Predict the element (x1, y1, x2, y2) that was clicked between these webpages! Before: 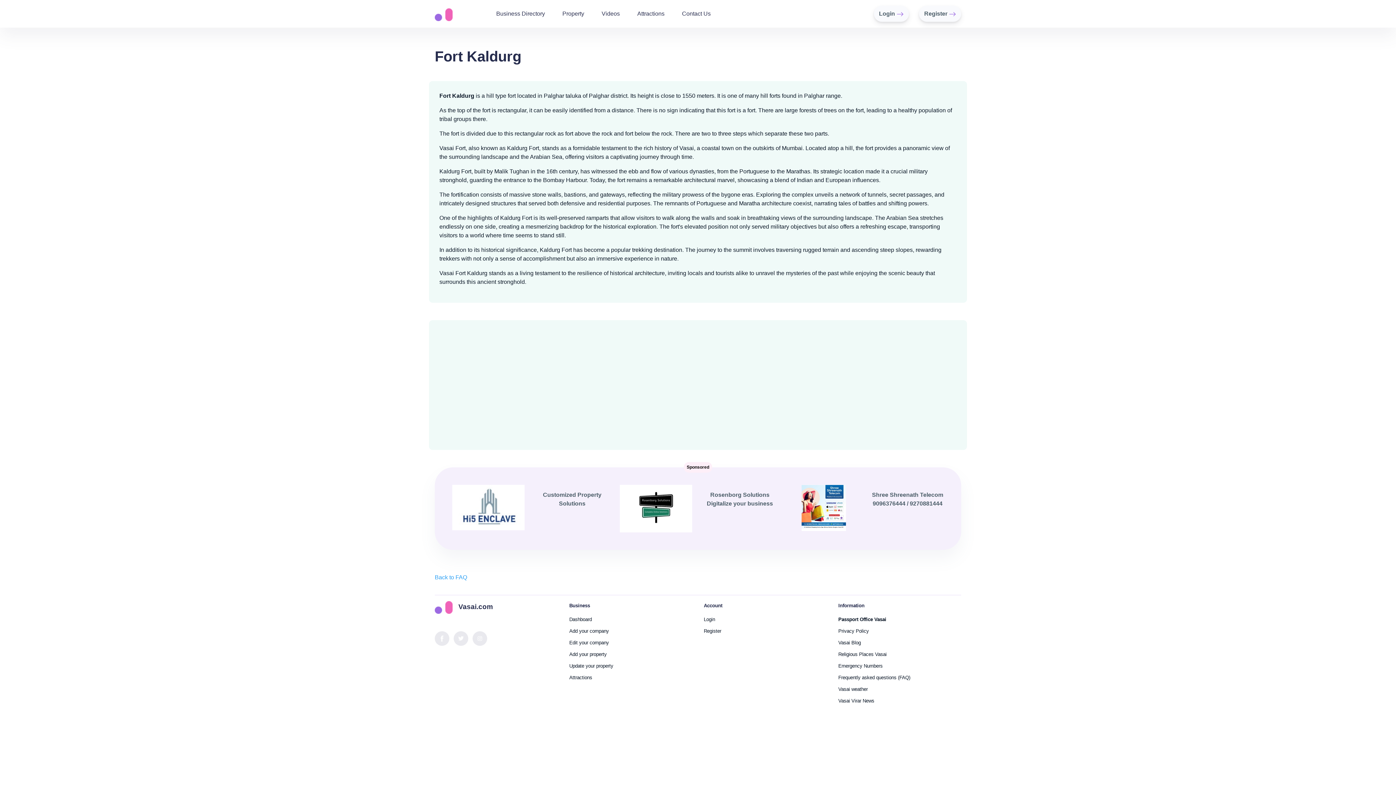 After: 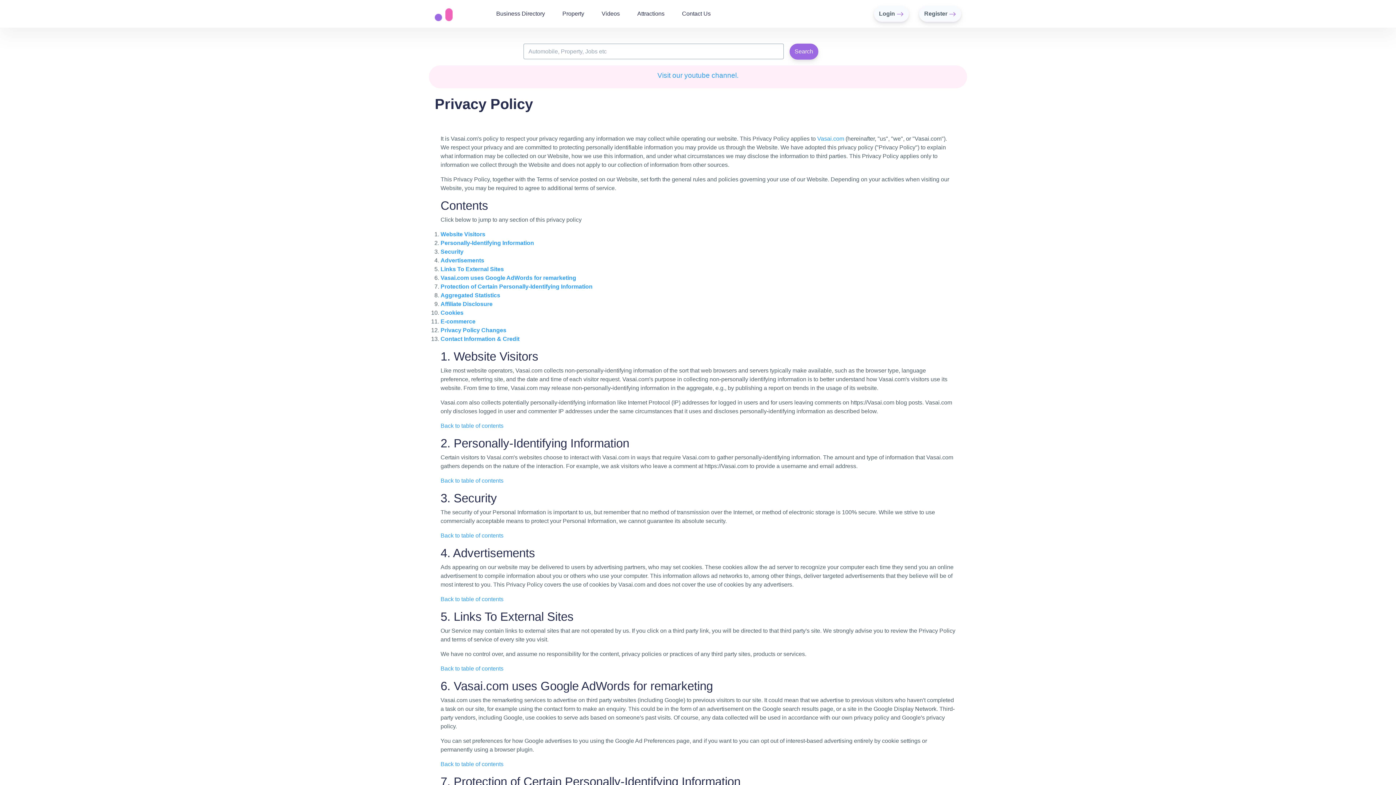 Action: bbox: (838, 628, 869, 634) label: Vasai Privacy Policy